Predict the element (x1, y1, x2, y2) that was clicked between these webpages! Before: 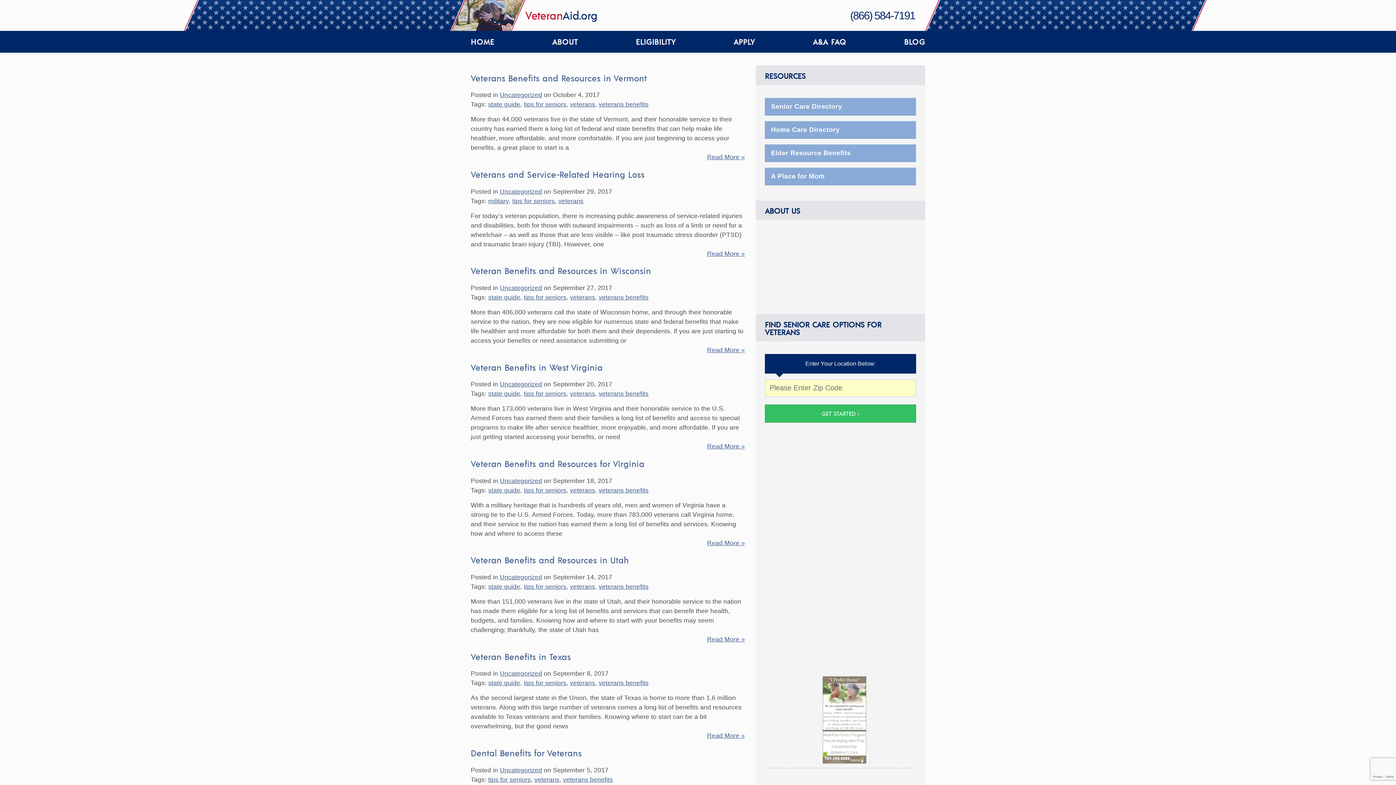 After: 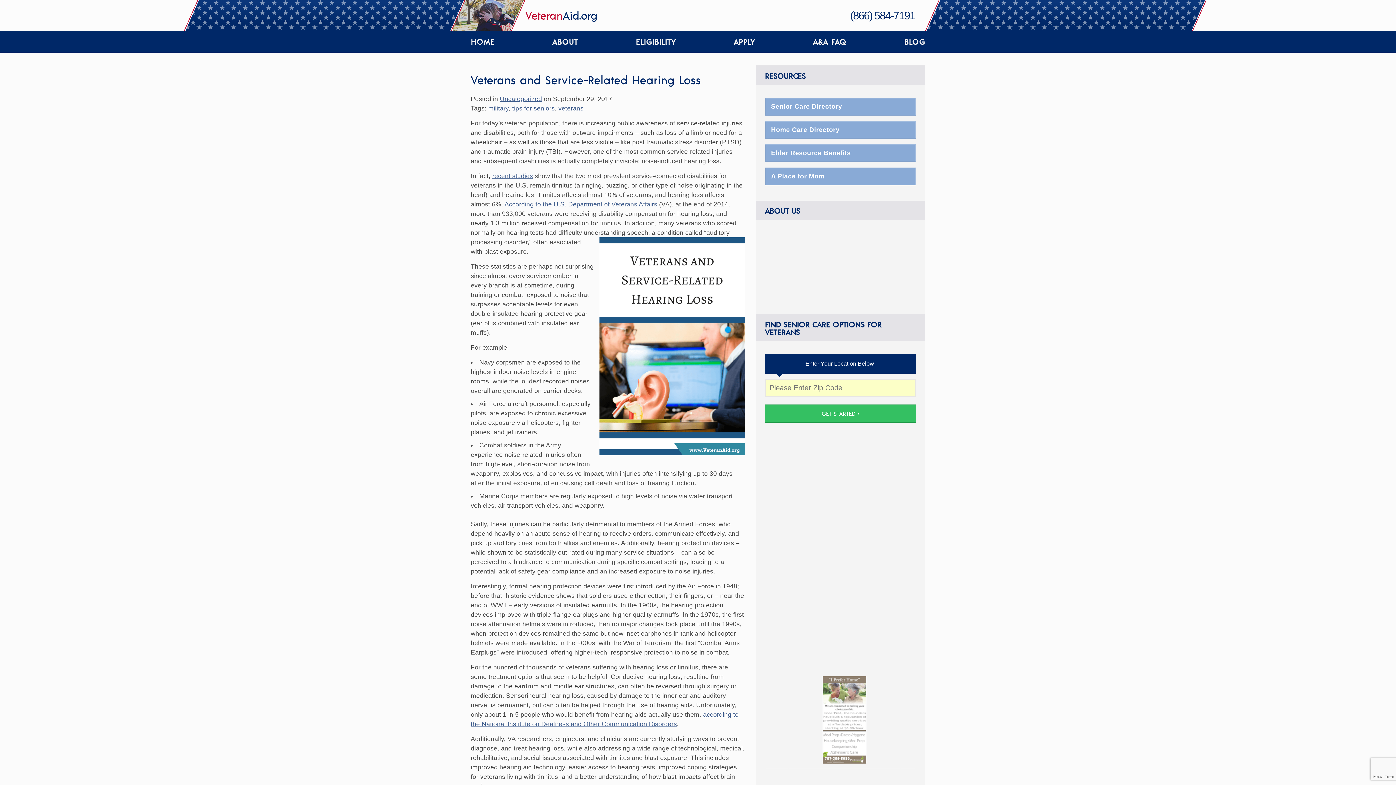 Action: bbox: (470, 248, 745, 258) label: Read More »